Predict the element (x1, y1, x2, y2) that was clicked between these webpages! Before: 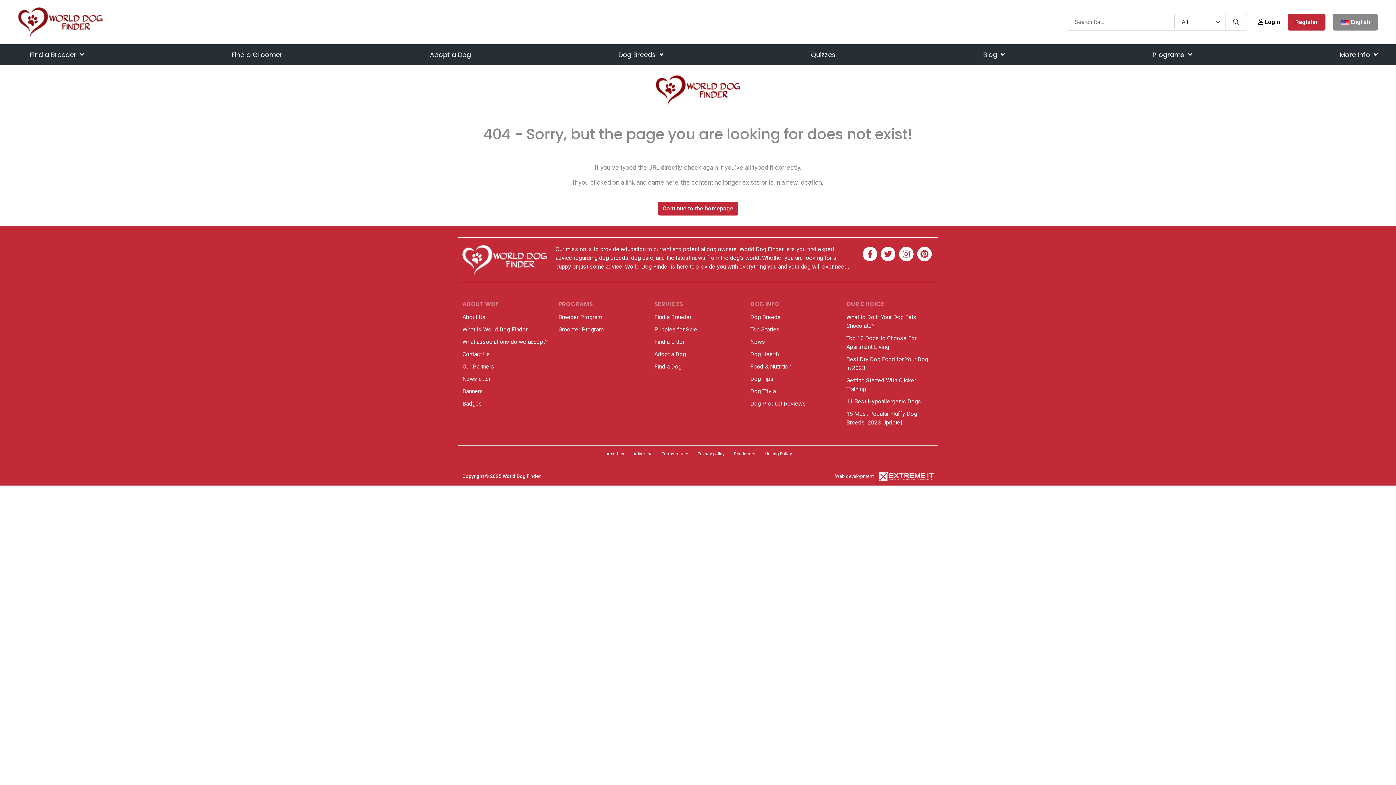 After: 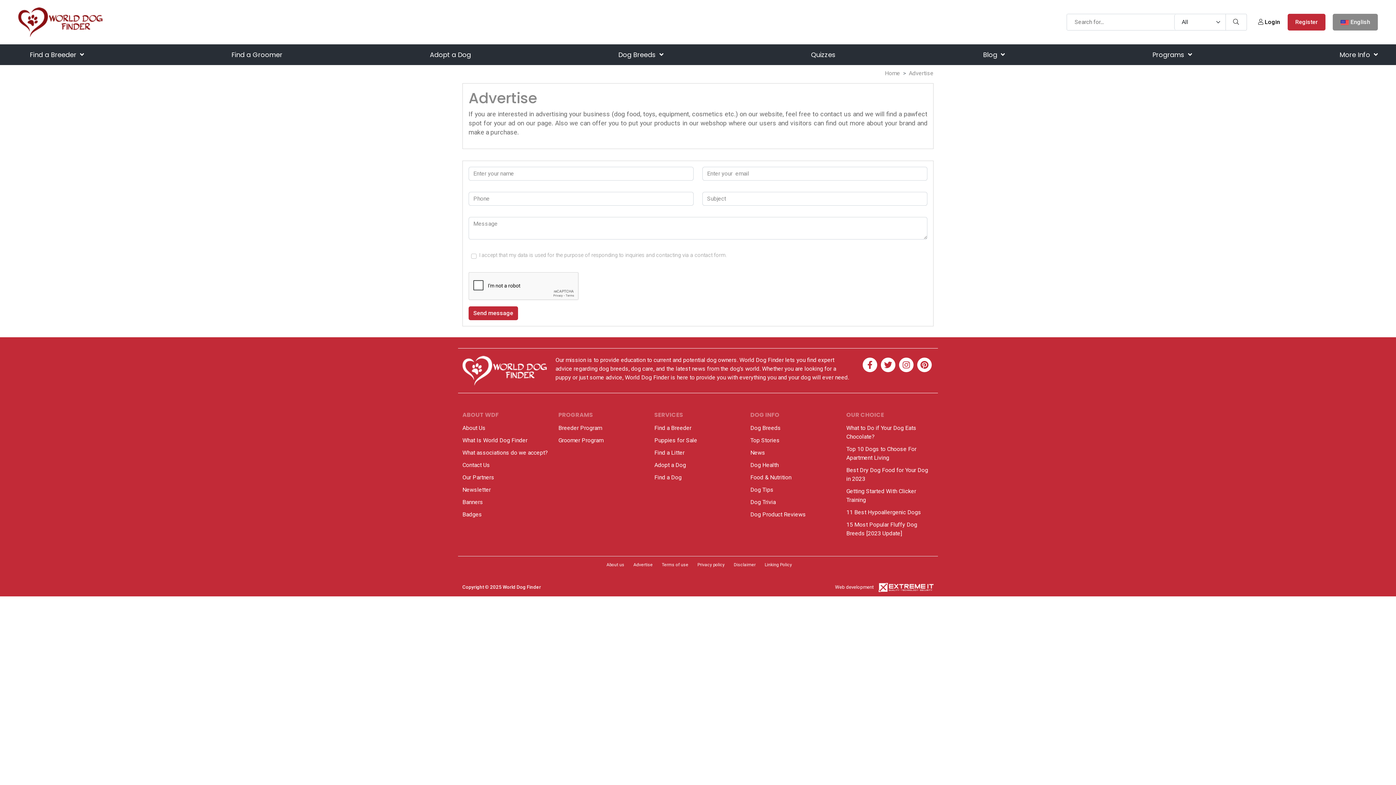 Action: label: Advertise bbox: (633, 451, 652, 456)